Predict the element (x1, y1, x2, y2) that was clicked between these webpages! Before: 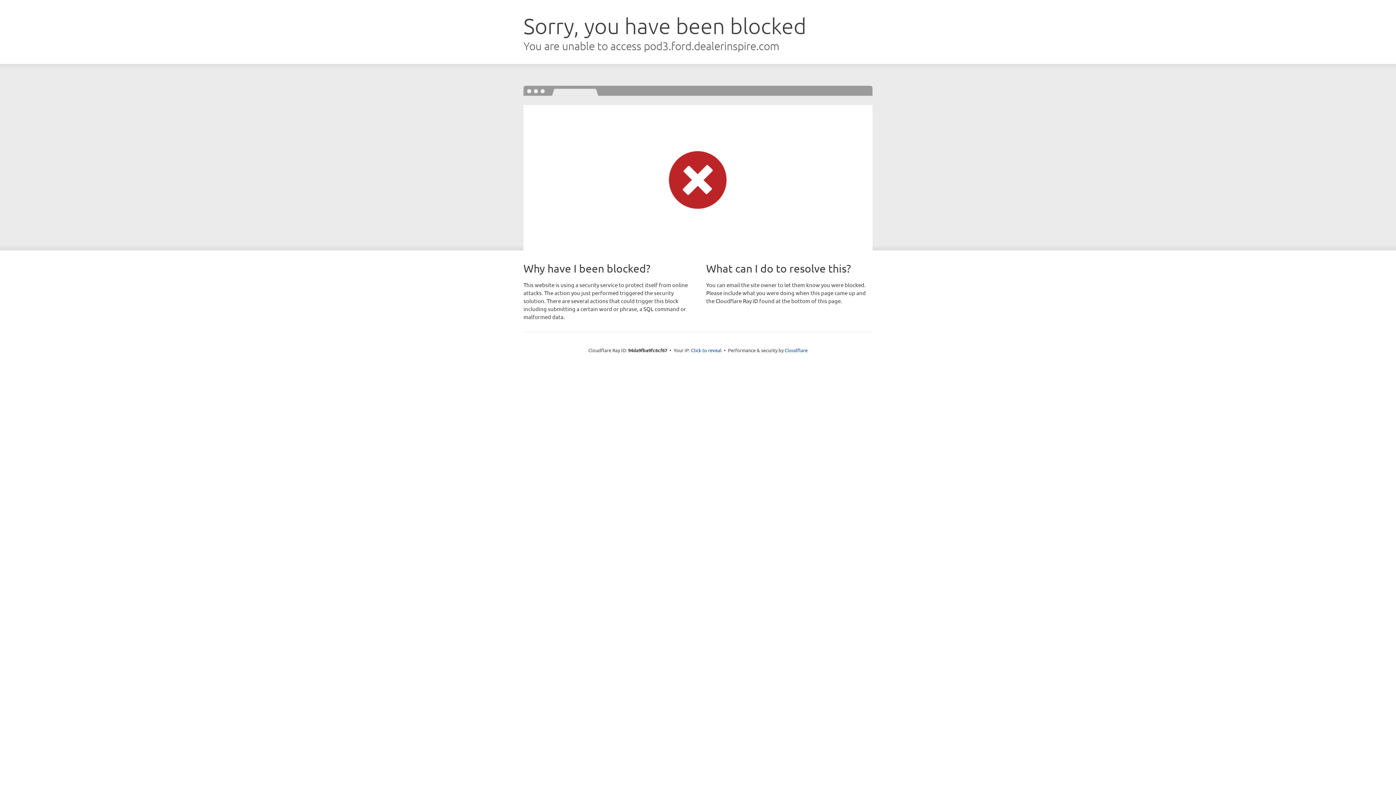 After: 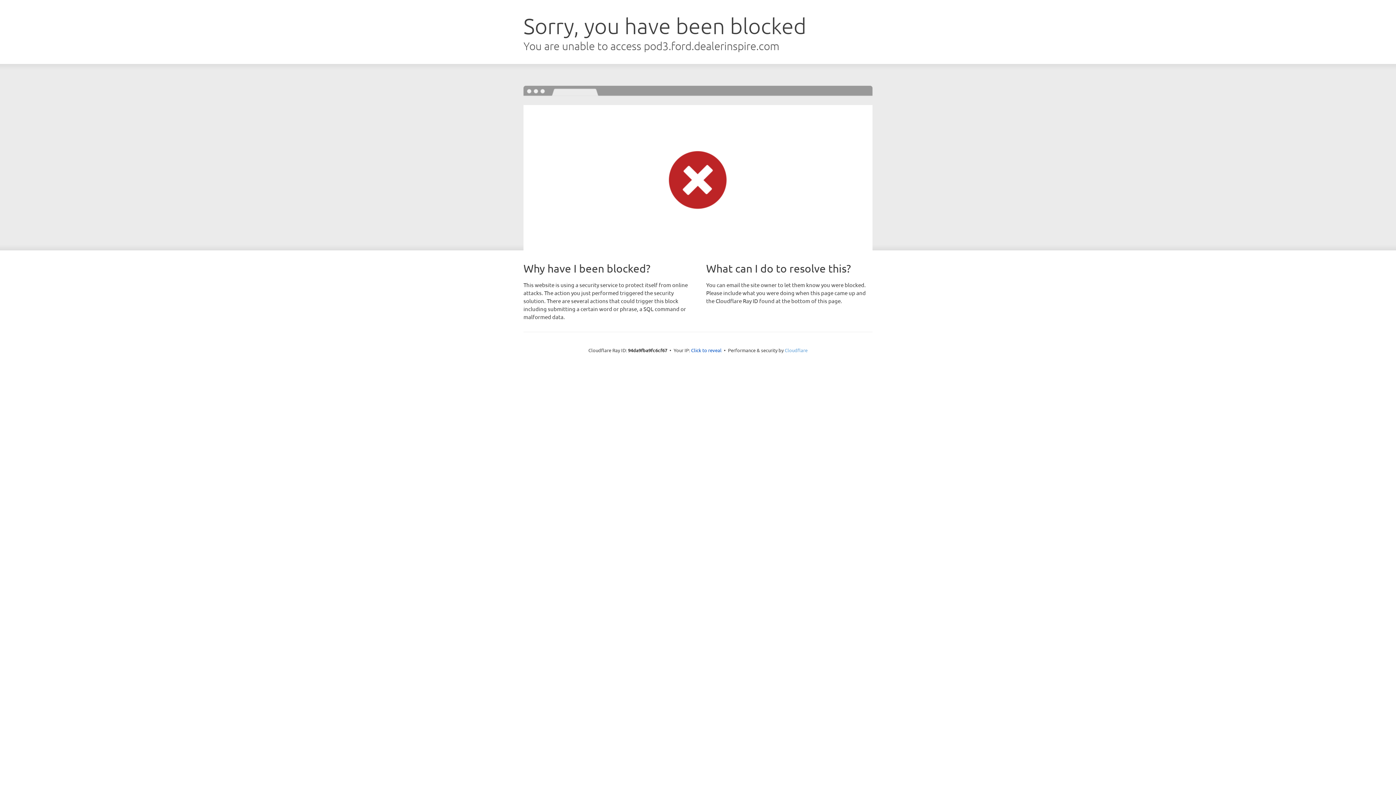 Action: bbox: (784, 347, 807, 353) label: Cloudflare